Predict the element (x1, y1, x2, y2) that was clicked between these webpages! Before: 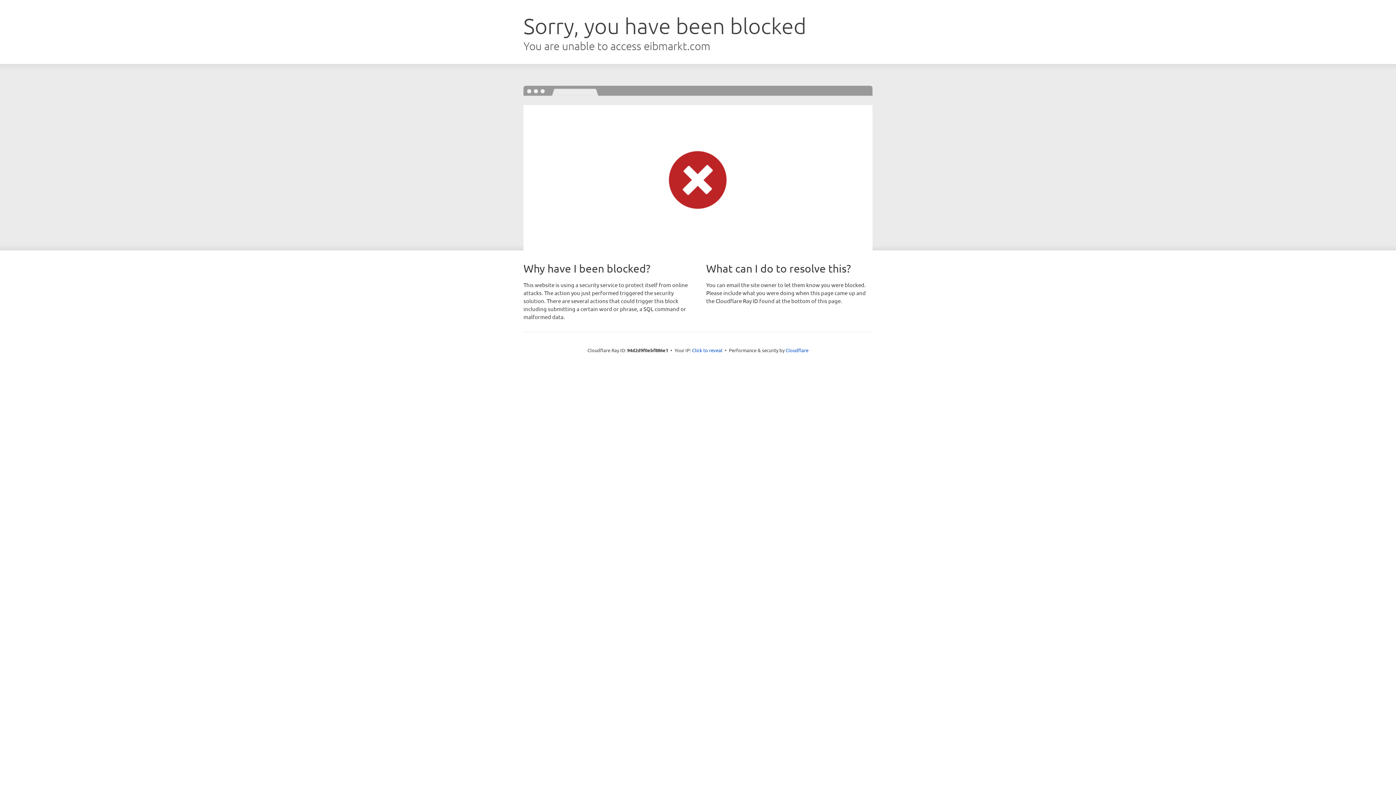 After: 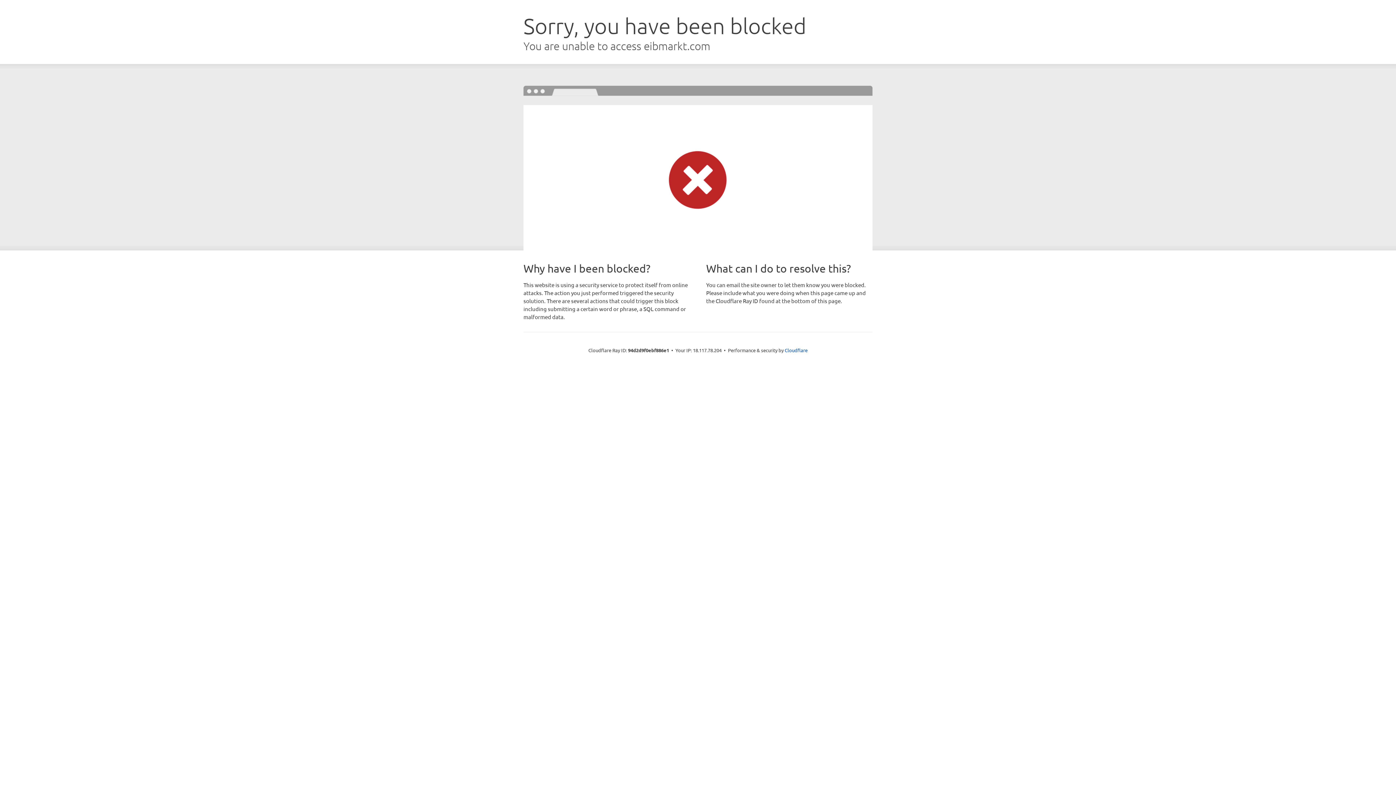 Action: bbox: (692, 346, 722, 353) label: Click to reveal